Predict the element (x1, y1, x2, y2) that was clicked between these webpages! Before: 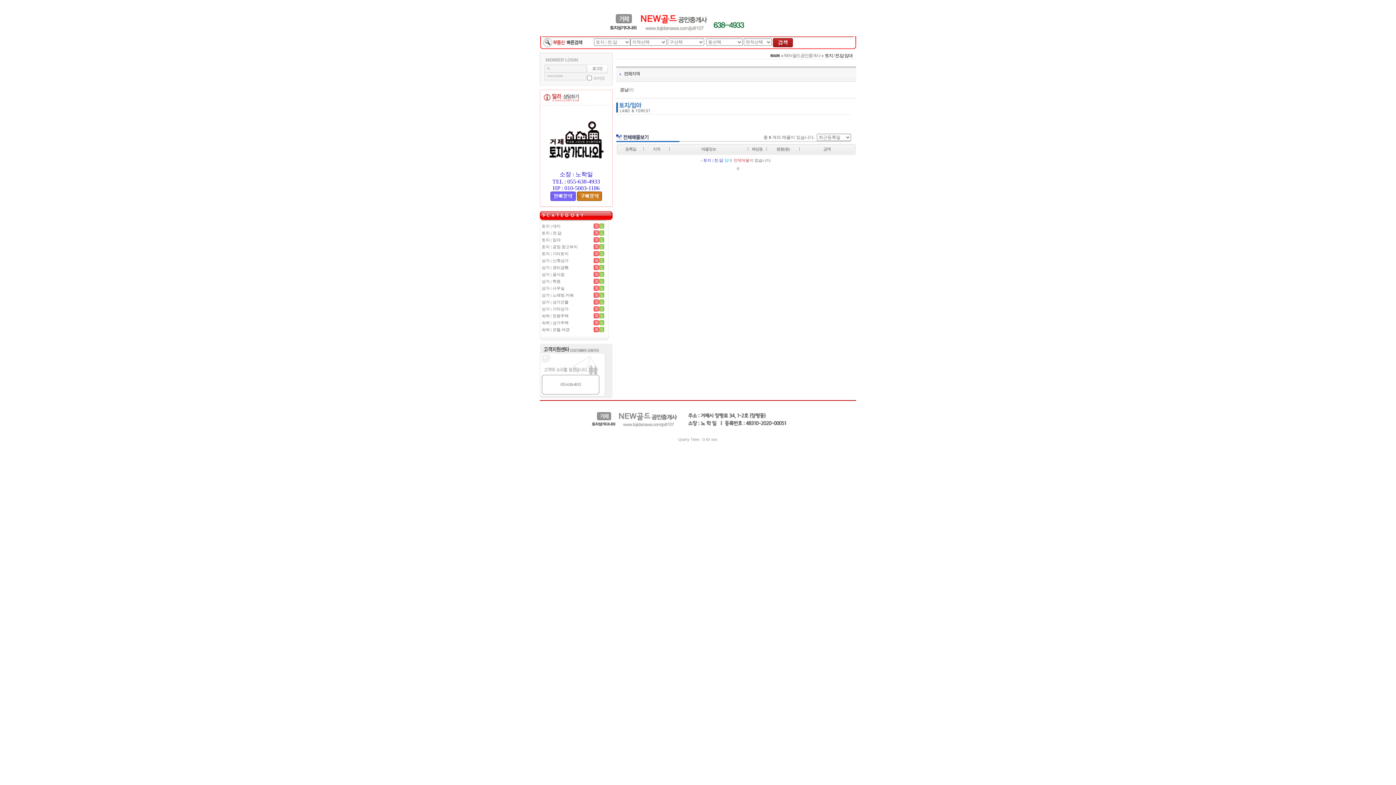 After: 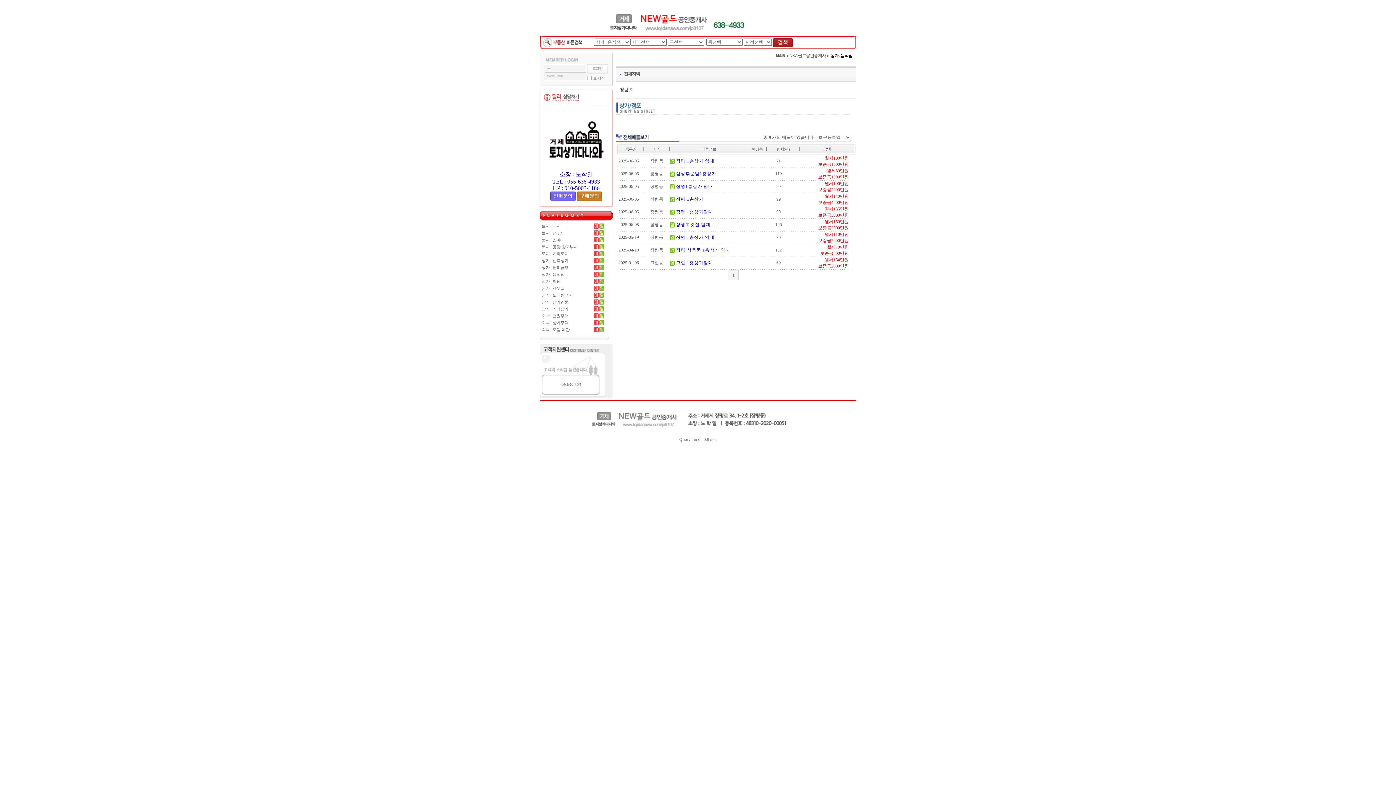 Action: bbox: (541, 272, 564, 276) label: 상가 | 음식점